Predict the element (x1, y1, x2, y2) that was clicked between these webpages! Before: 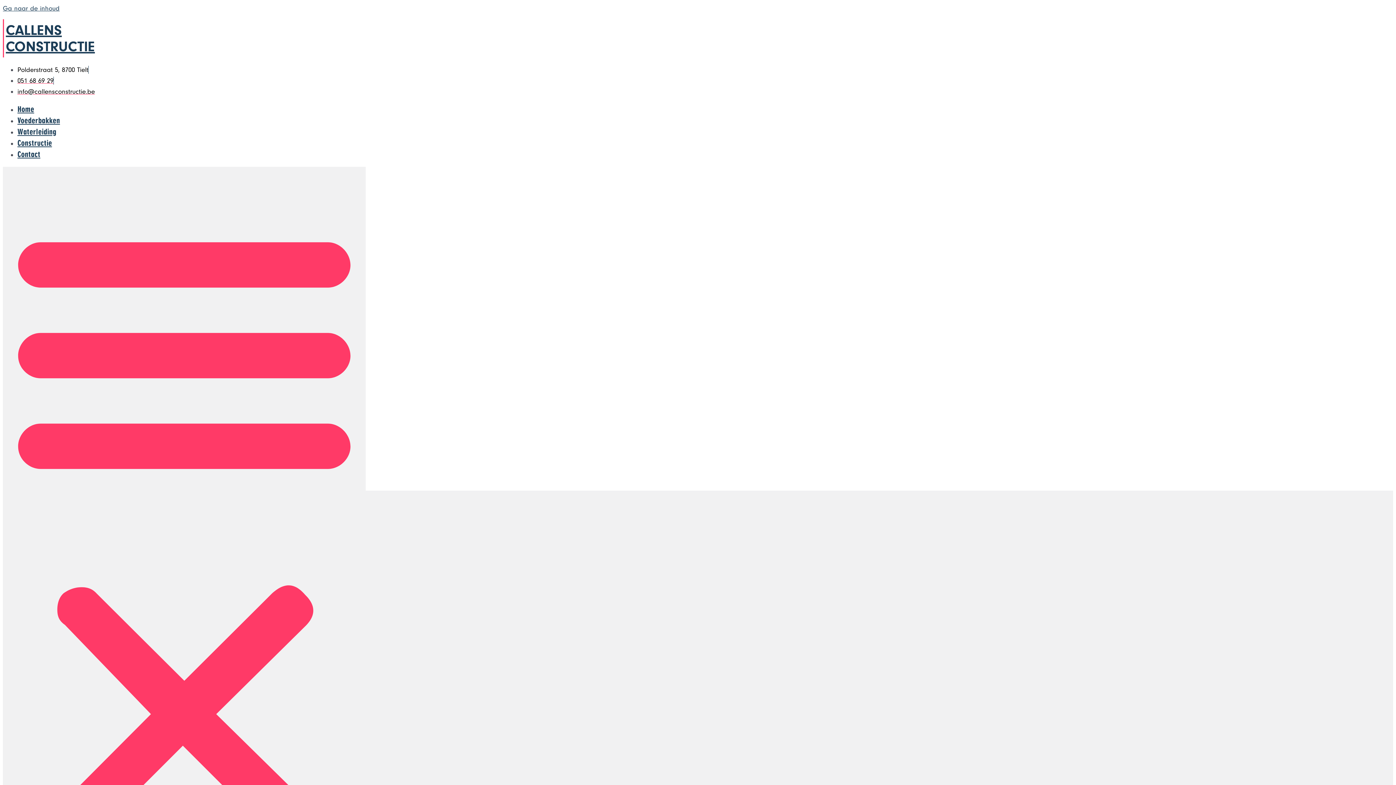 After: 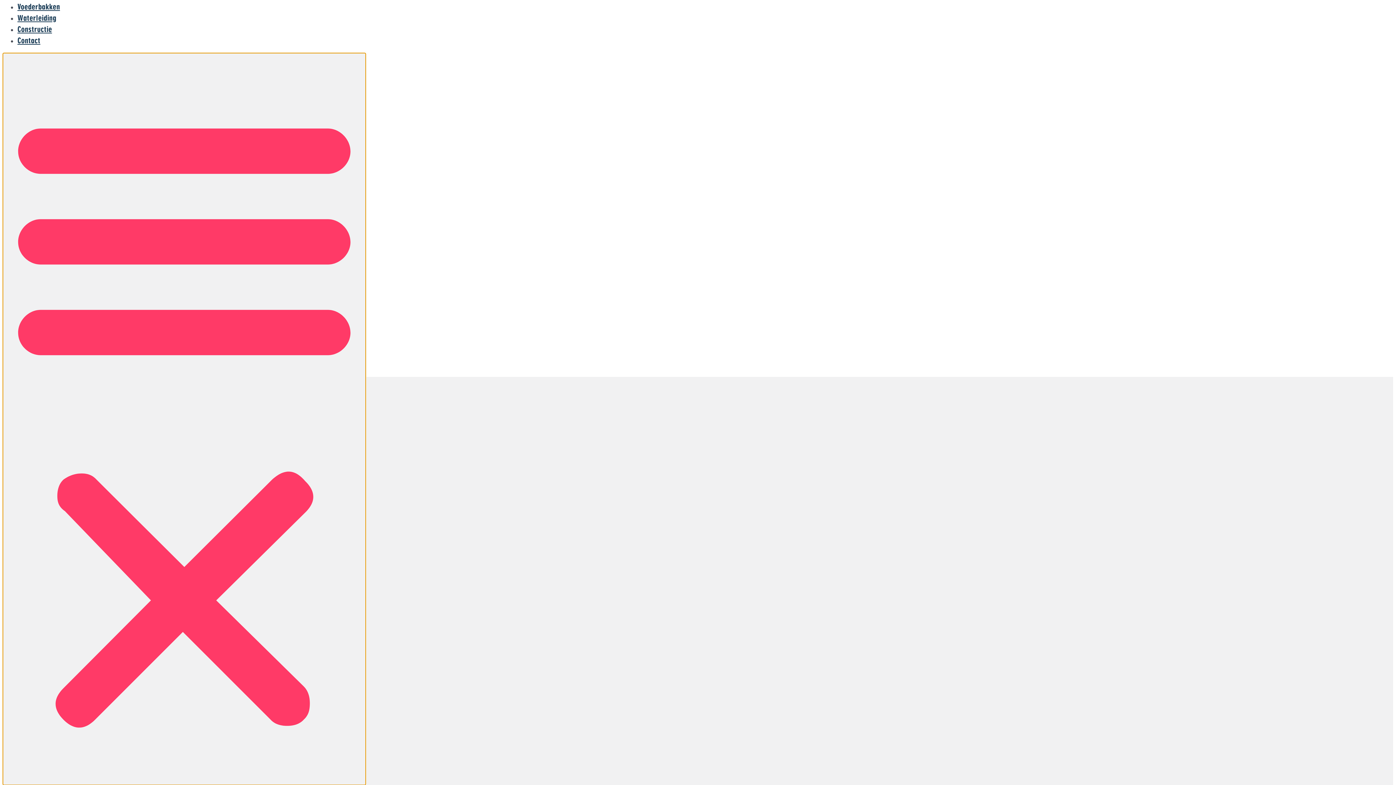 Action: label: Menu toggle bbox: (2, 167, 365, 899)